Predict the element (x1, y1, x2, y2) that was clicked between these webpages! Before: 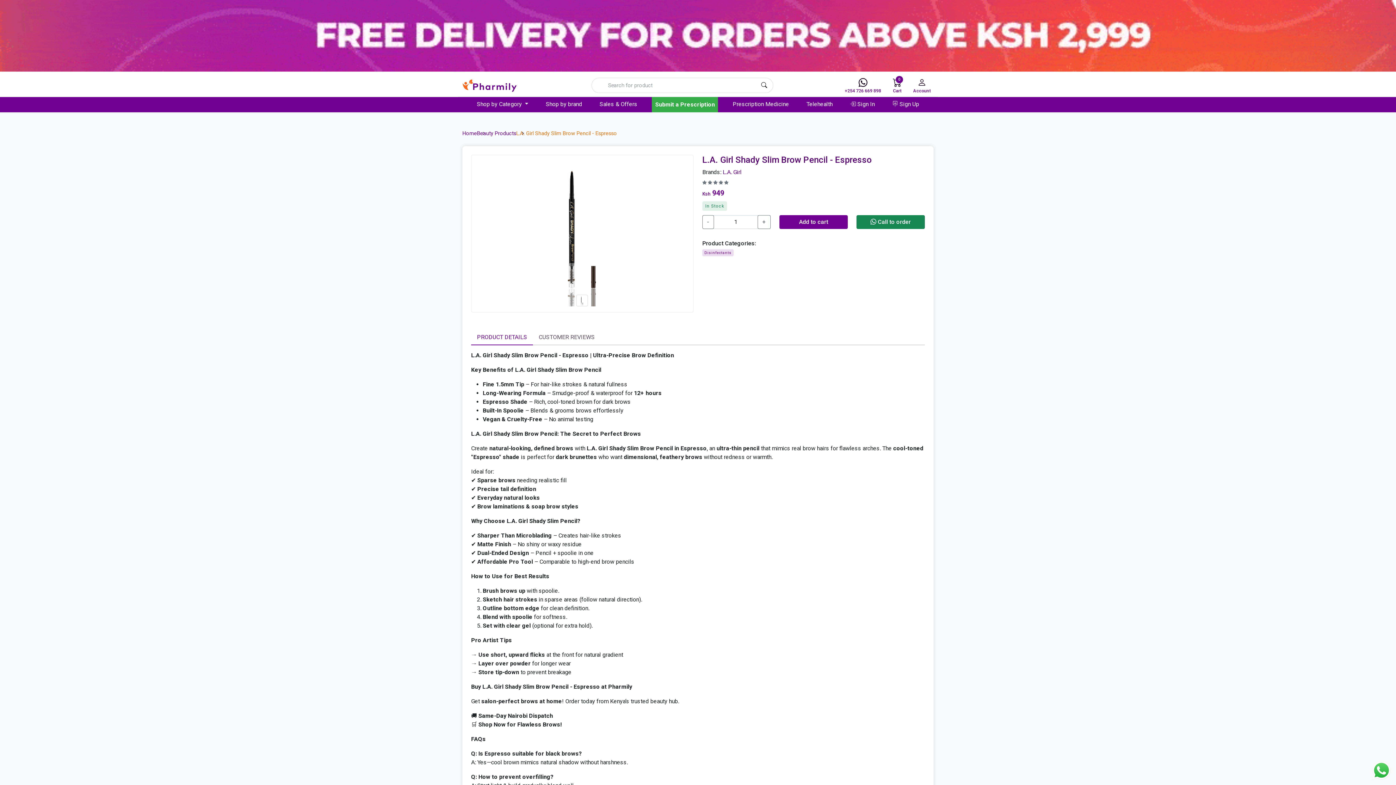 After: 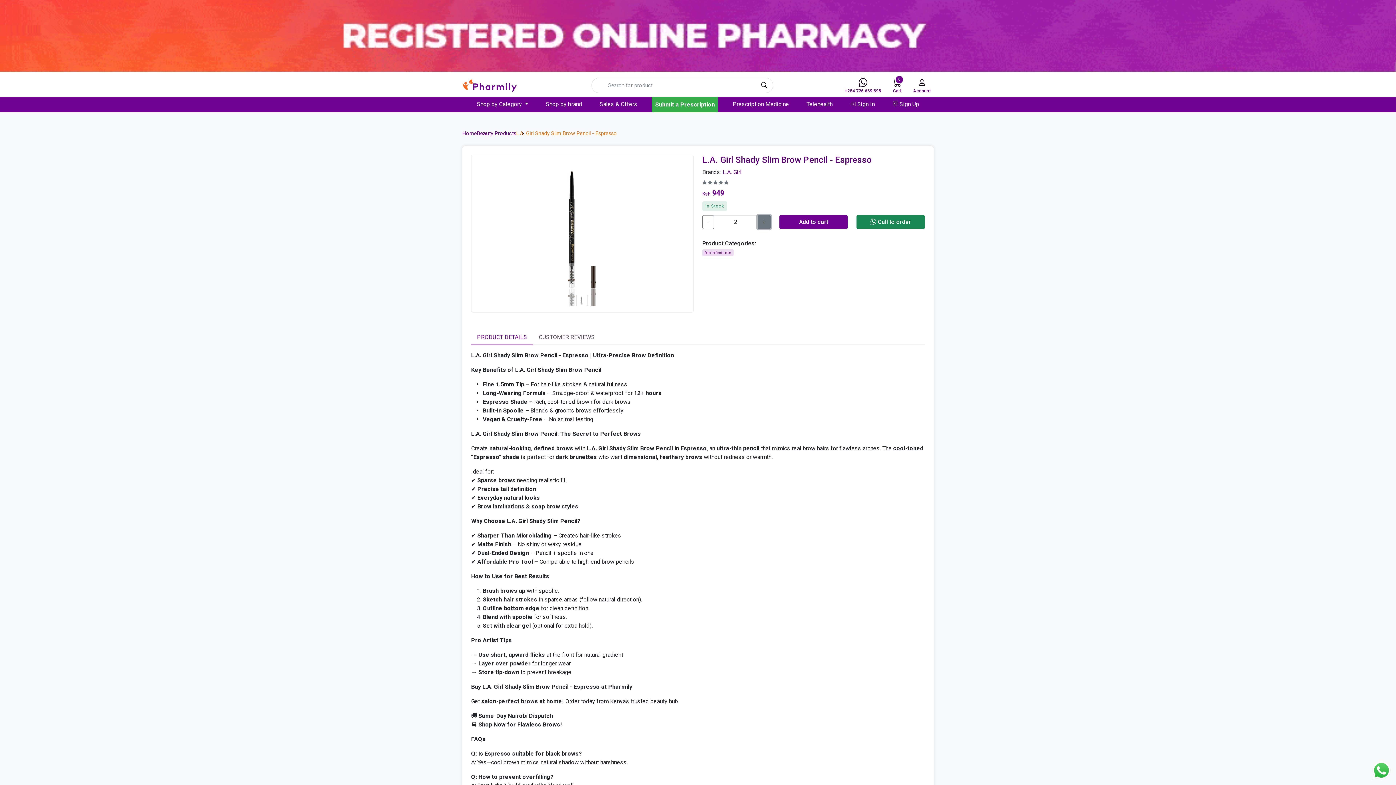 Action: bbox: (757, 215, 770, 229) label: +